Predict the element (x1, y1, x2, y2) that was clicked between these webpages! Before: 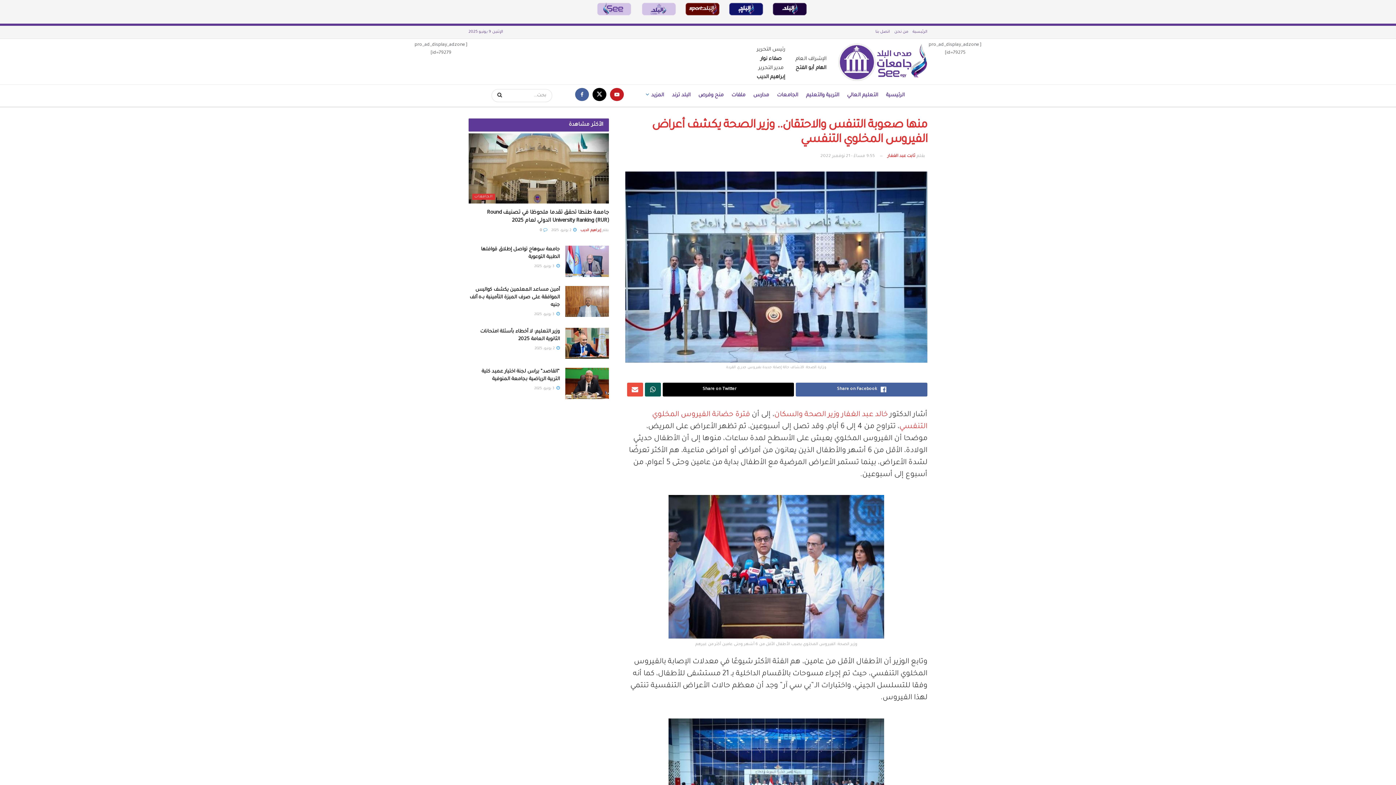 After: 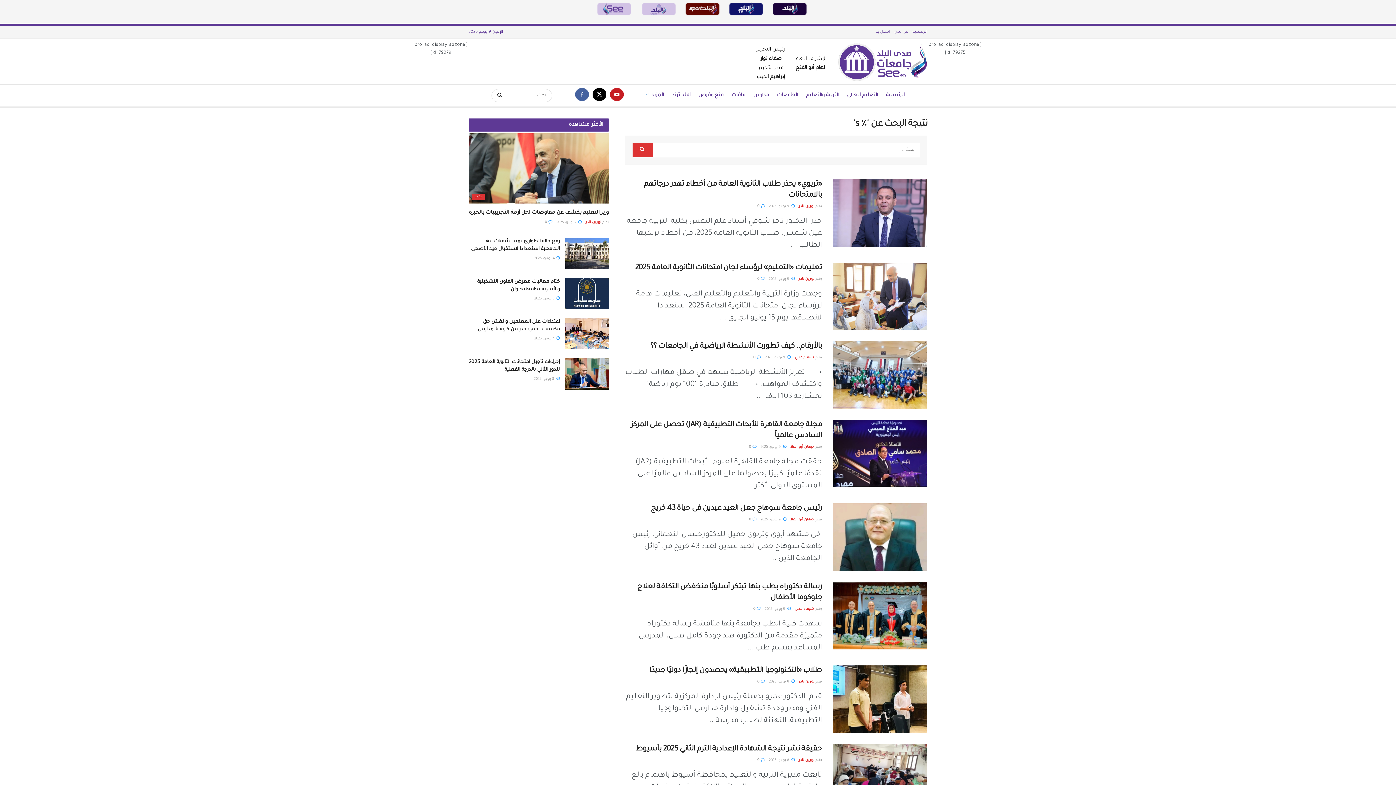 Action: bbox: (491, 89, 503, 102) label: Search Button